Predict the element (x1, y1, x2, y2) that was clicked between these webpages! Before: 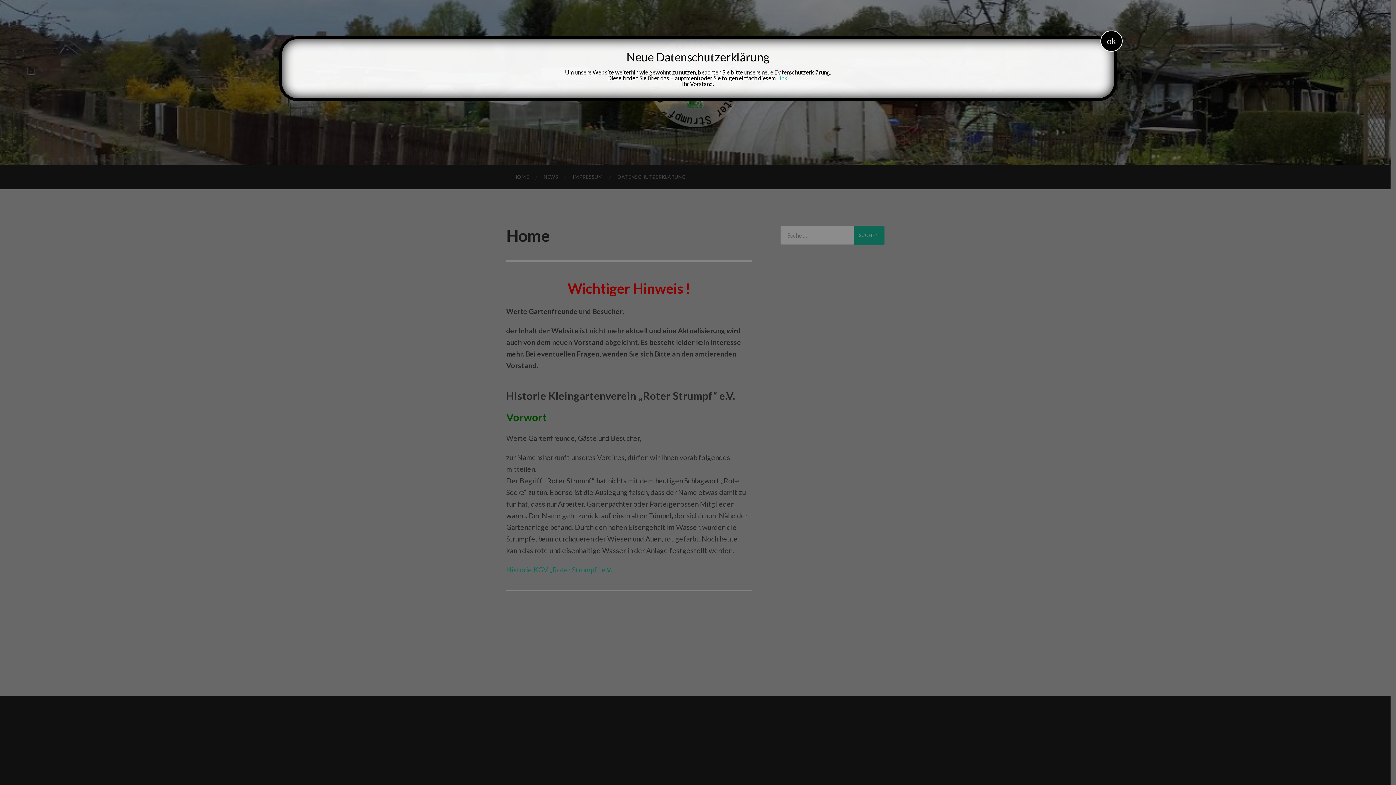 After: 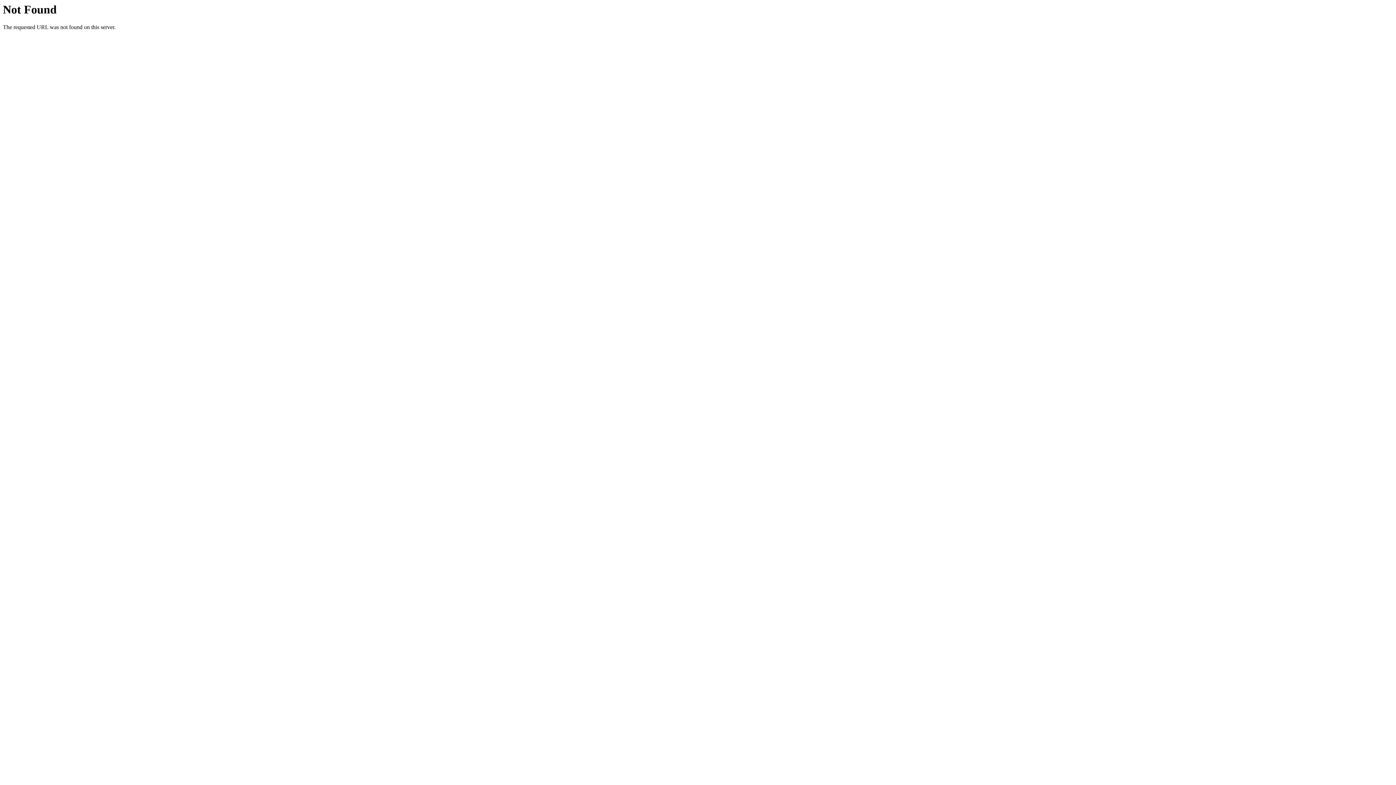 Action: label: Link bbox: (777, 74, 787, 81)